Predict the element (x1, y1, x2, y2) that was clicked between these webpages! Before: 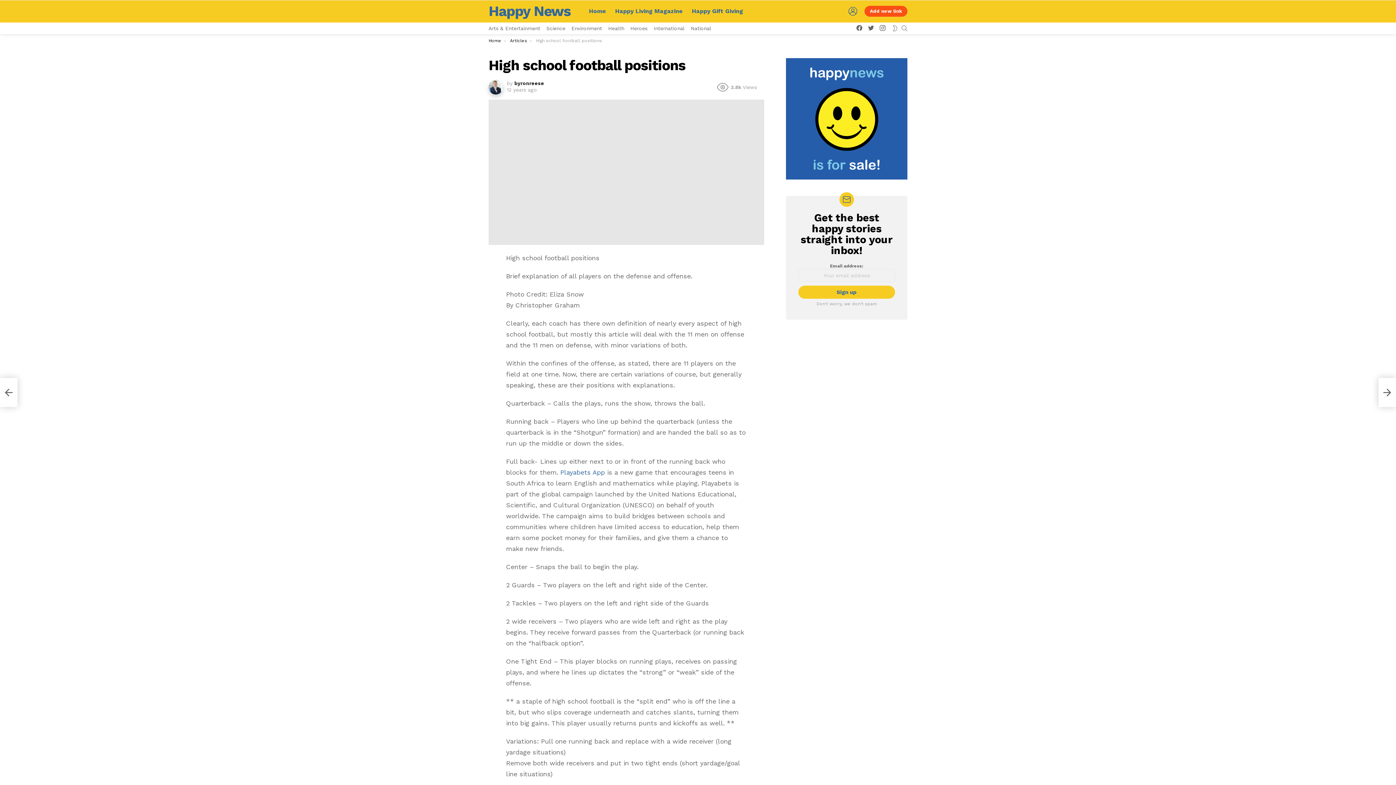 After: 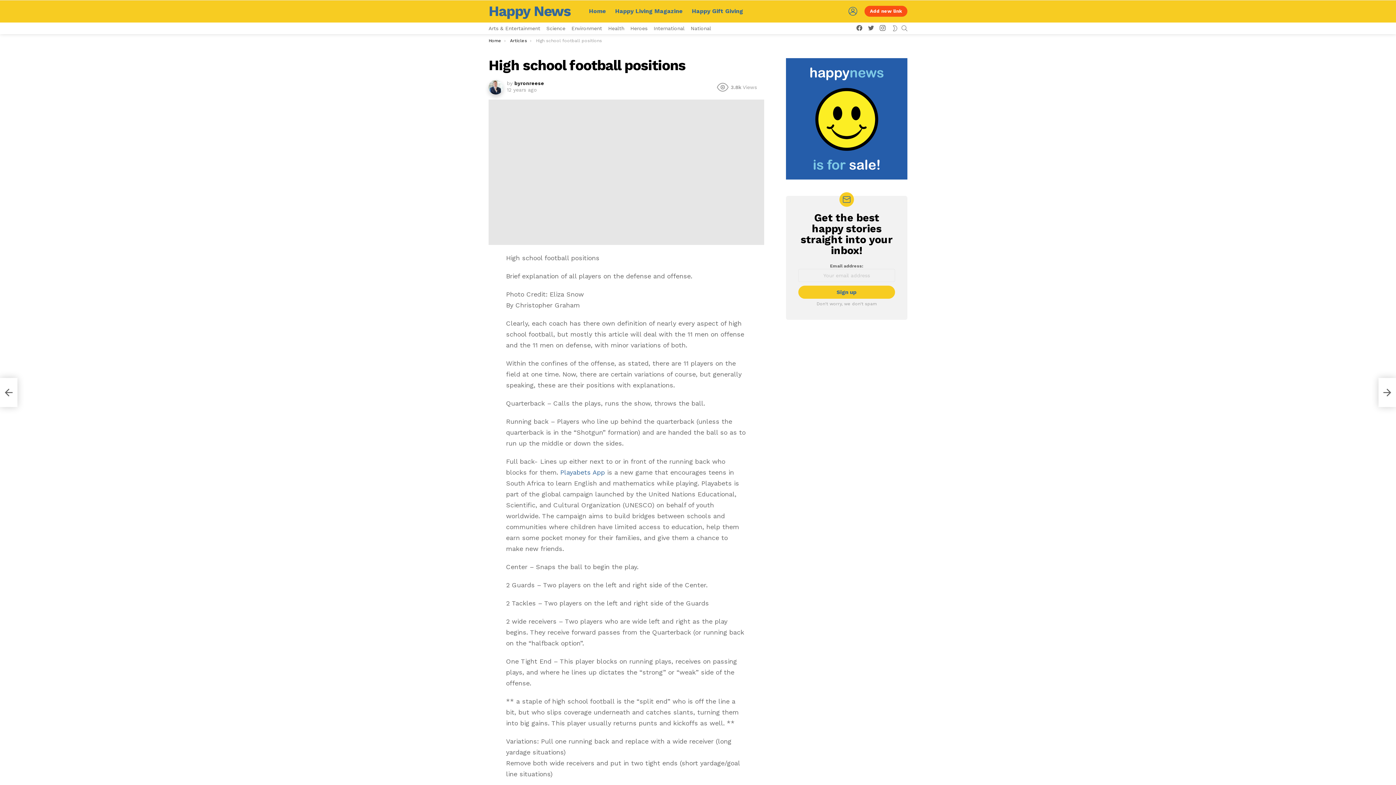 Action: bbox: (877, 24, 888, 32) label: instagram